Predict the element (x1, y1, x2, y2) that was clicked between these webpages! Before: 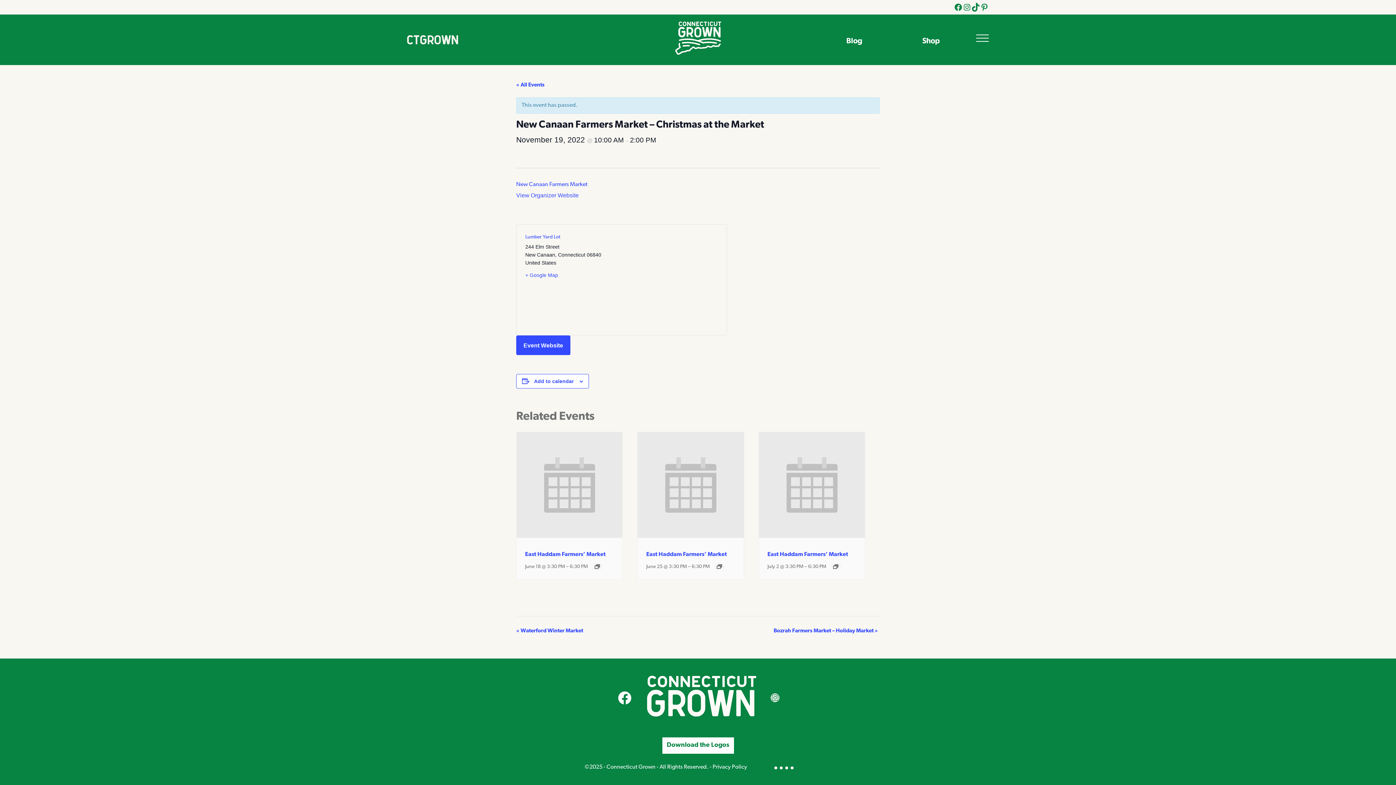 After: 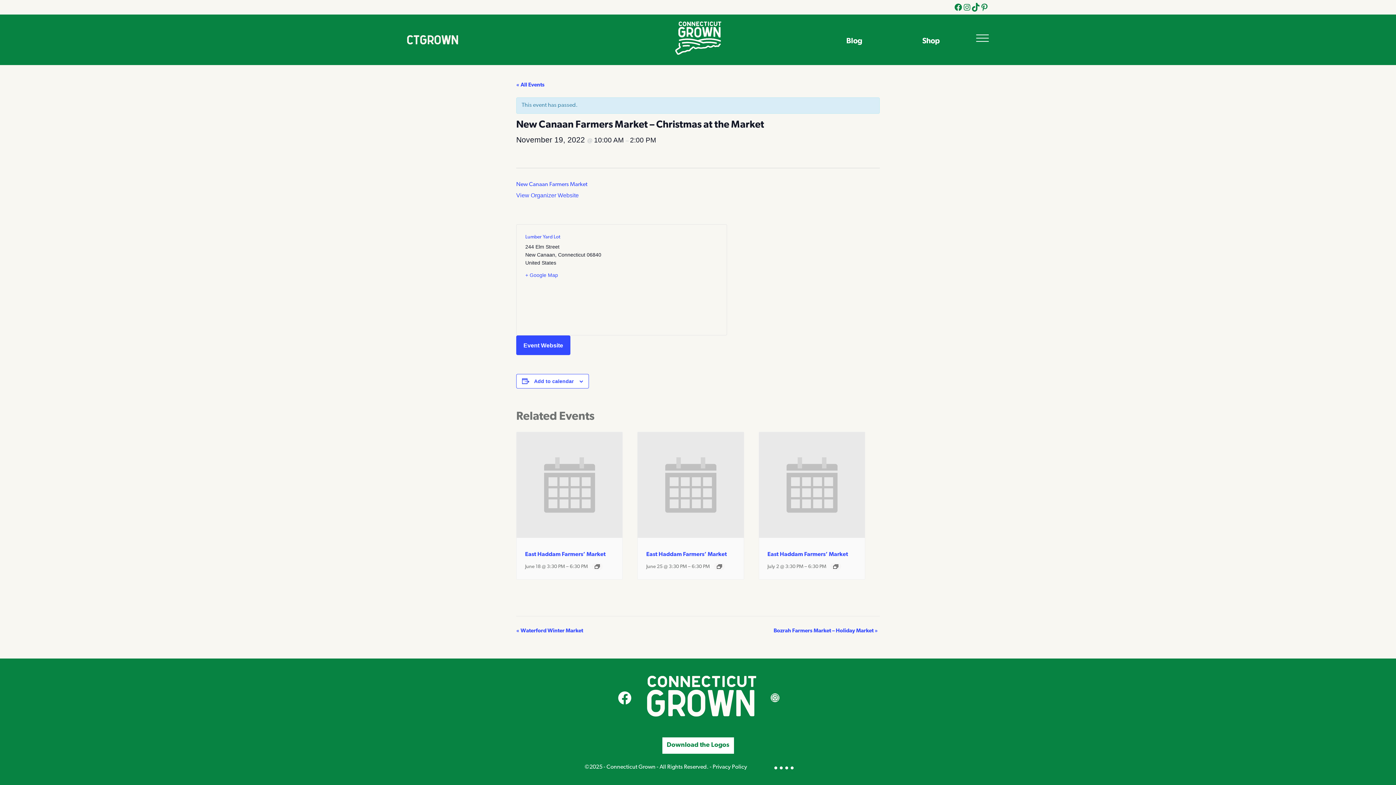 Action: label: Facebook bbox: (954, 2, 962, 11)